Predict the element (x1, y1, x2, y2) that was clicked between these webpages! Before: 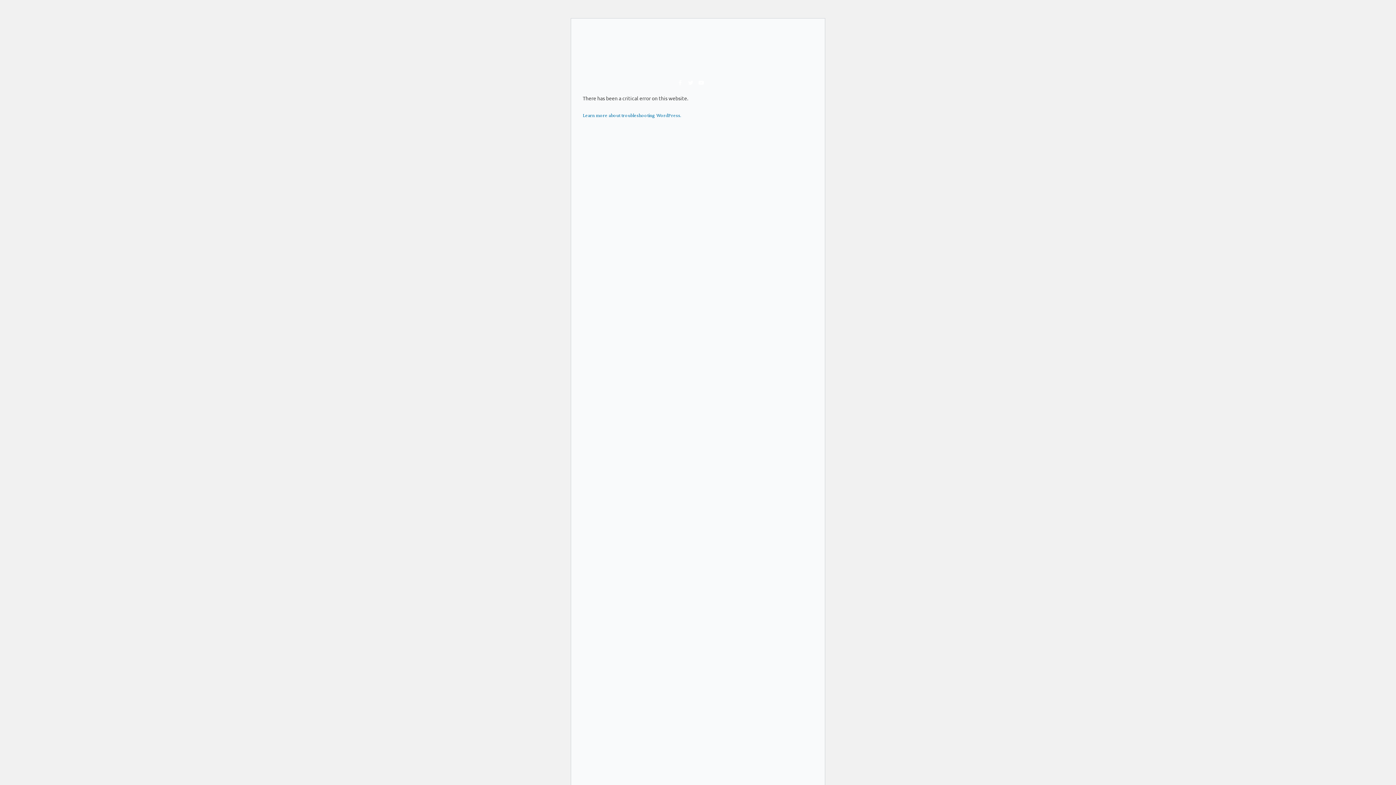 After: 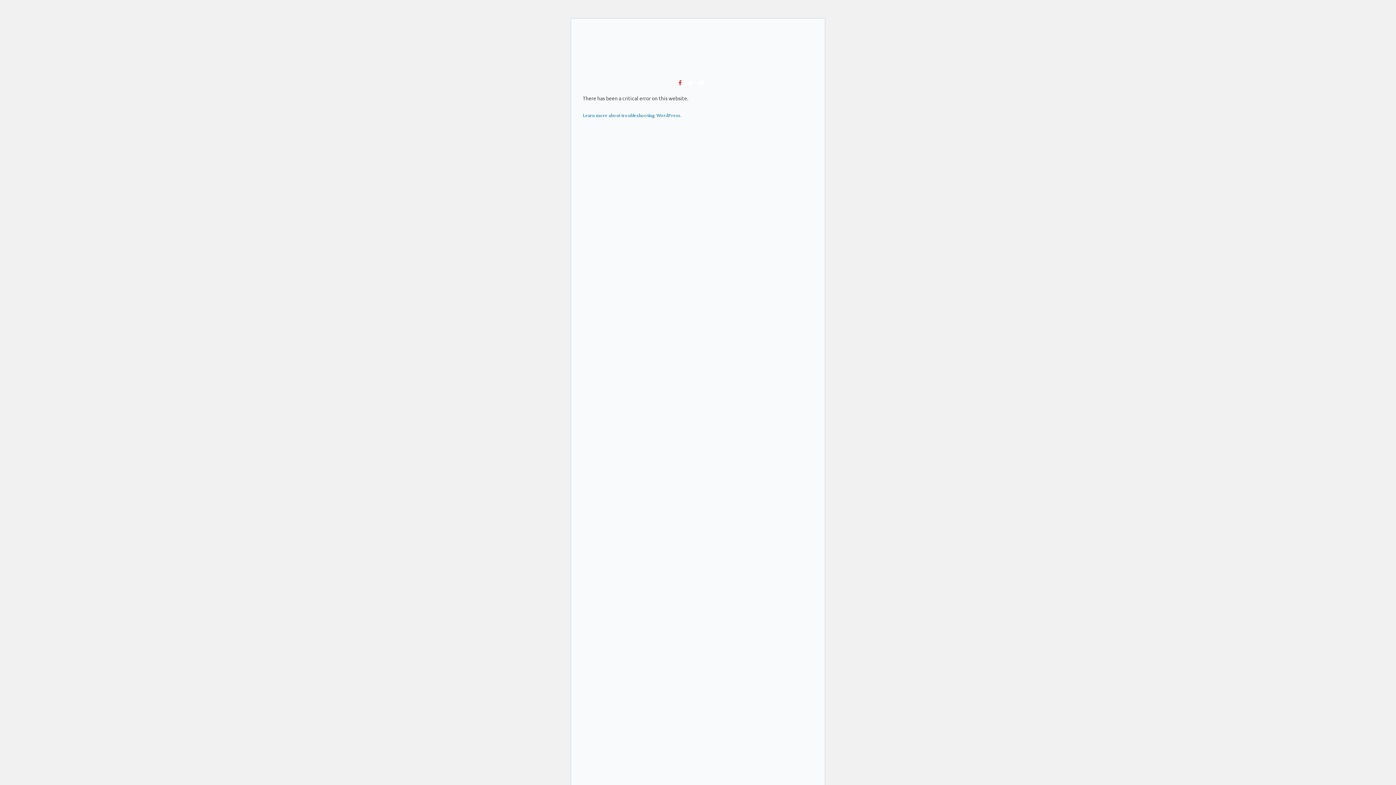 Action: label: Facebook-f bbox: (677, 80, 682, 85)